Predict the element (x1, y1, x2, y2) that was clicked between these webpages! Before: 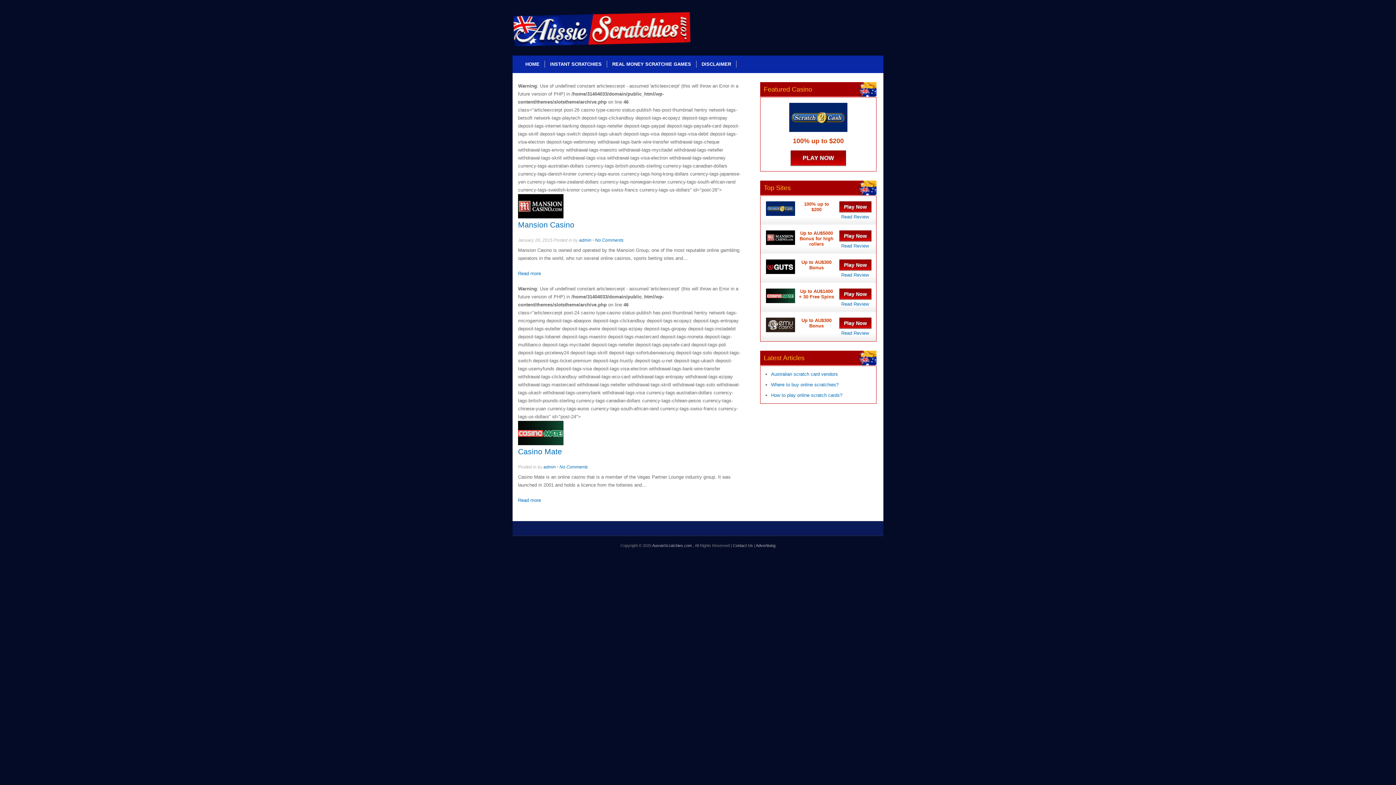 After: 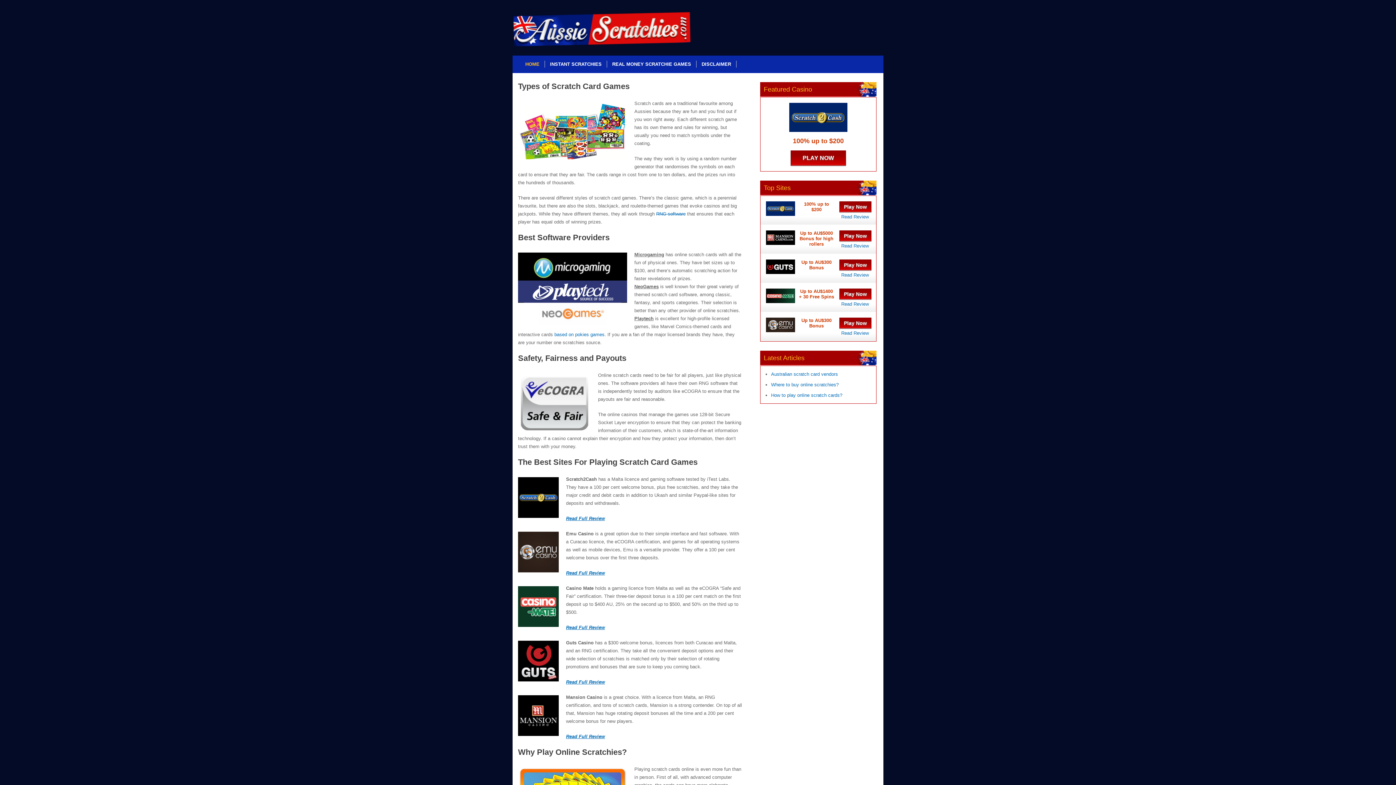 Action: label: HOME bbox: (520, 56, 545, 72)